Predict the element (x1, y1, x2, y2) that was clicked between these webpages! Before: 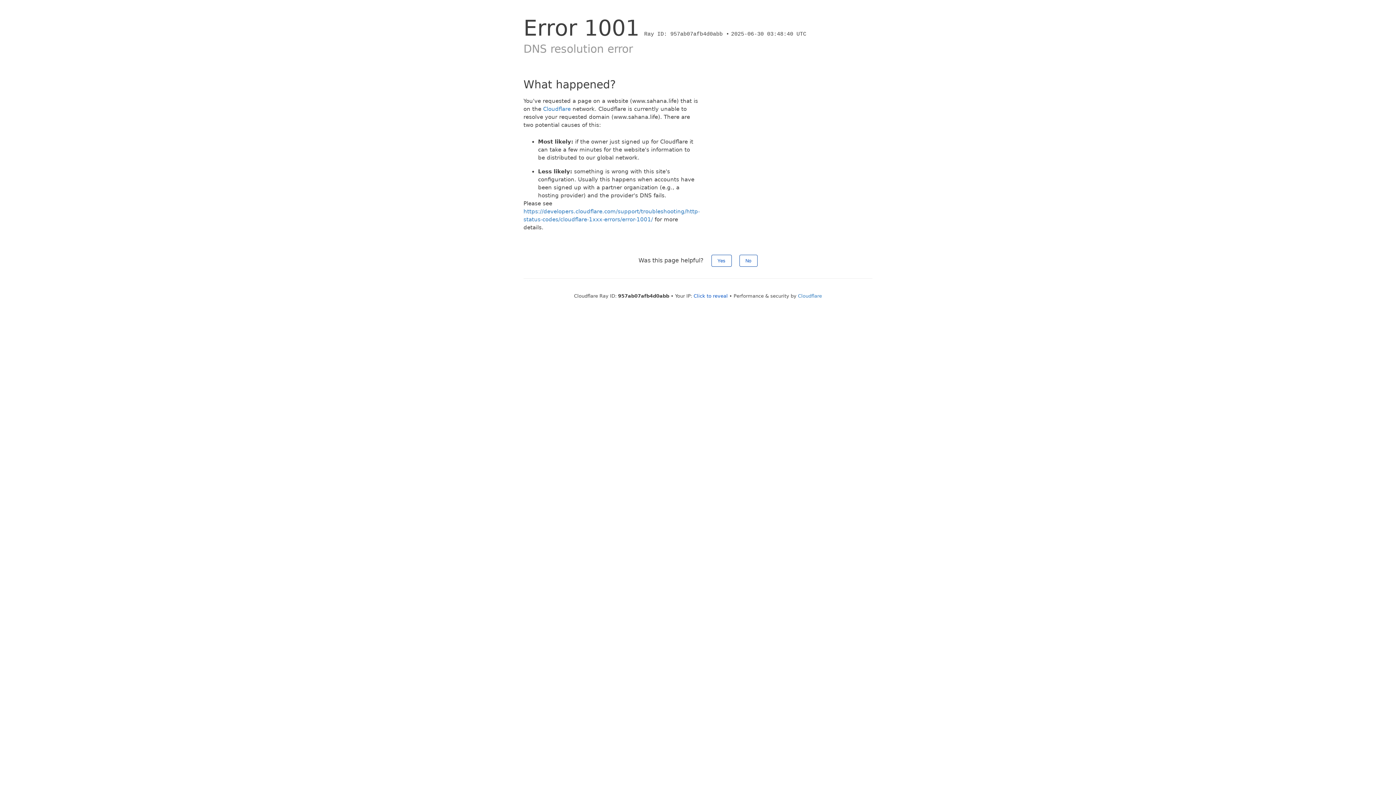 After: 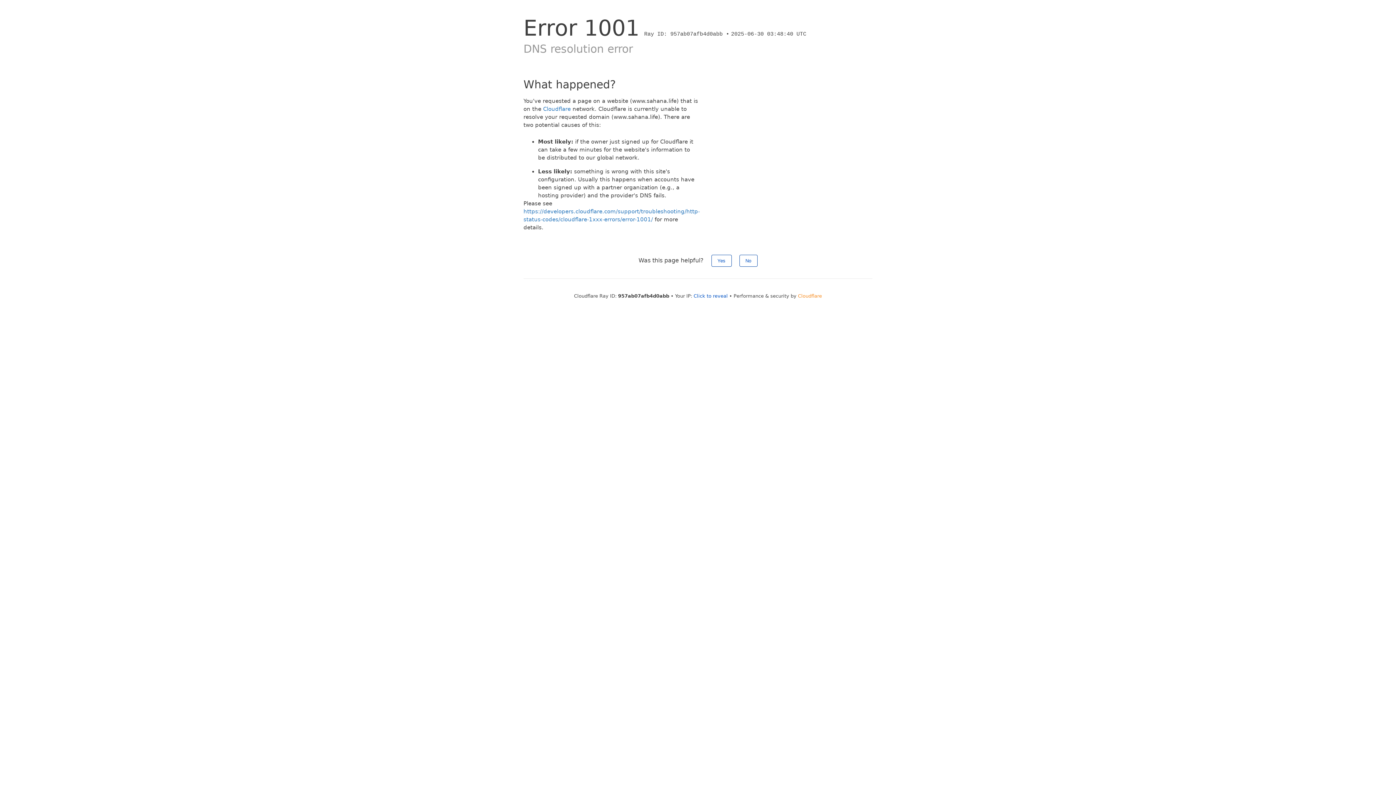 Action: bbox: (798, 293, 822, 298) label: Cloudflare